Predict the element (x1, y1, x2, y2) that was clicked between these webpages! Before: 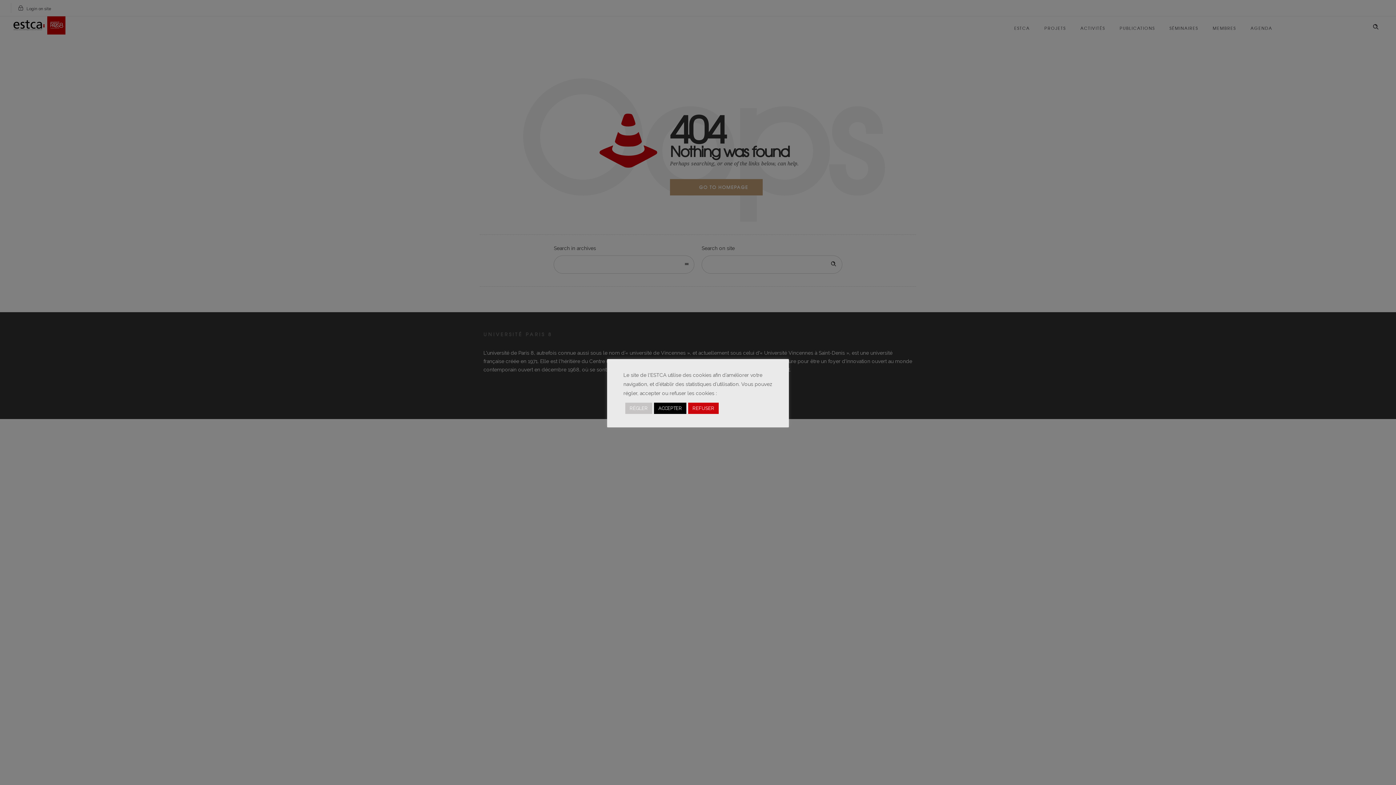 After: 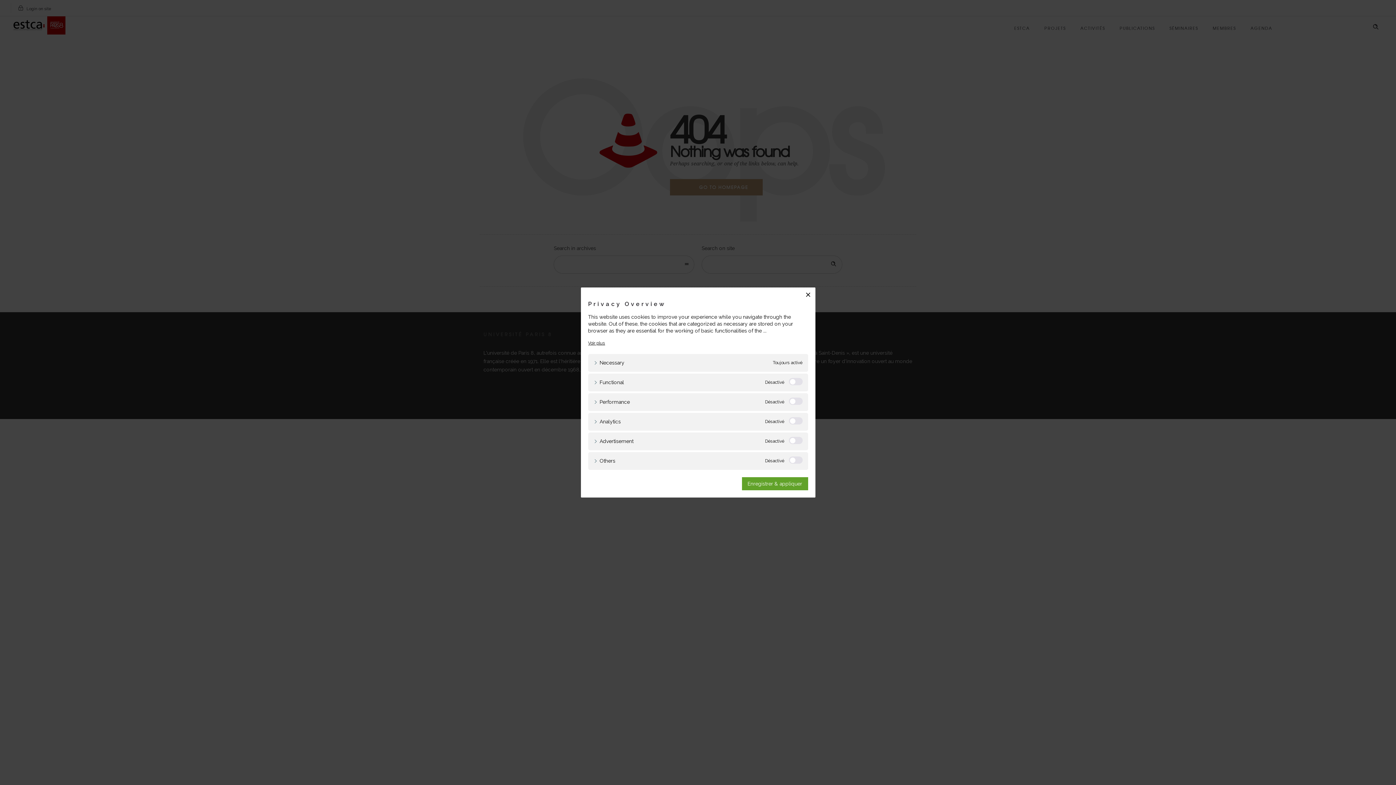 Action: bbox: (625, 402, 652, 414) label: RÉGLER